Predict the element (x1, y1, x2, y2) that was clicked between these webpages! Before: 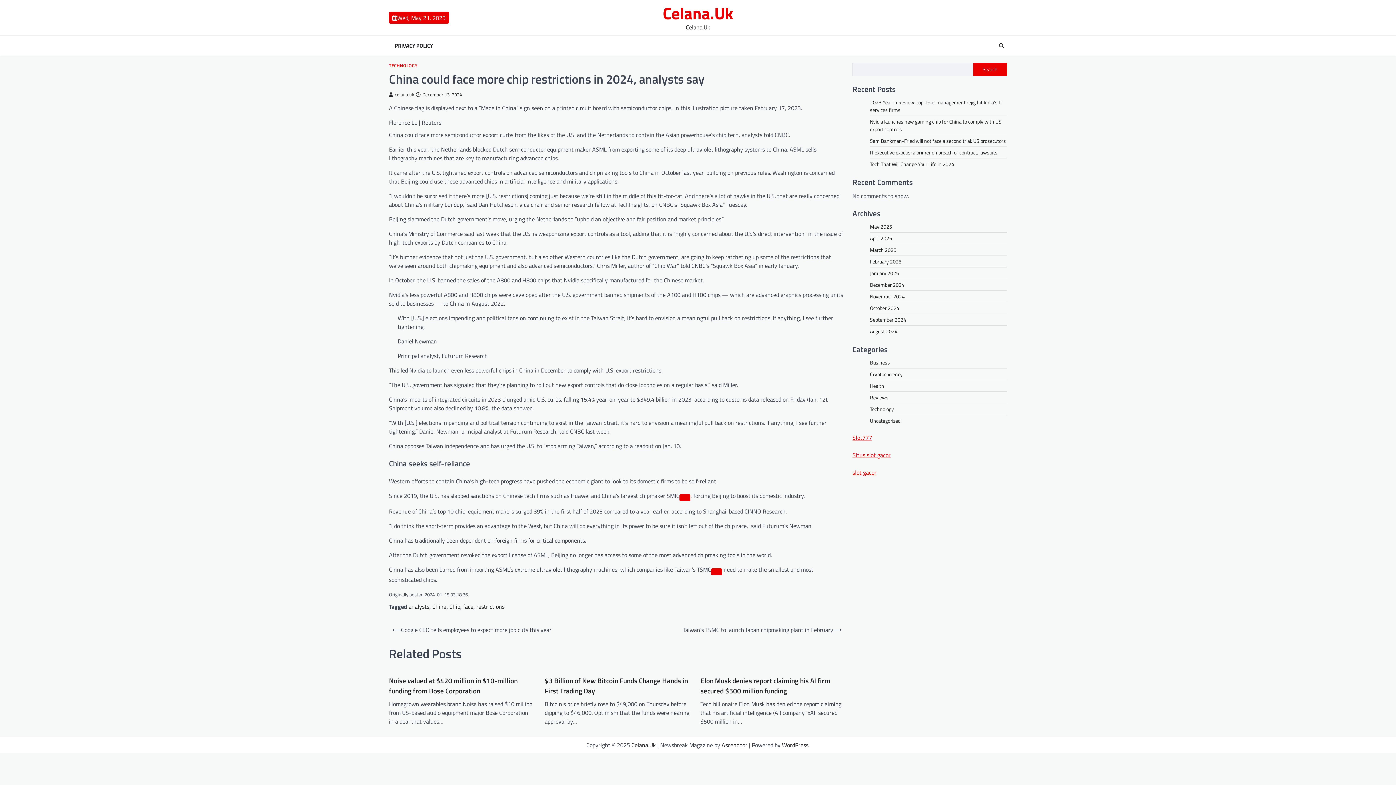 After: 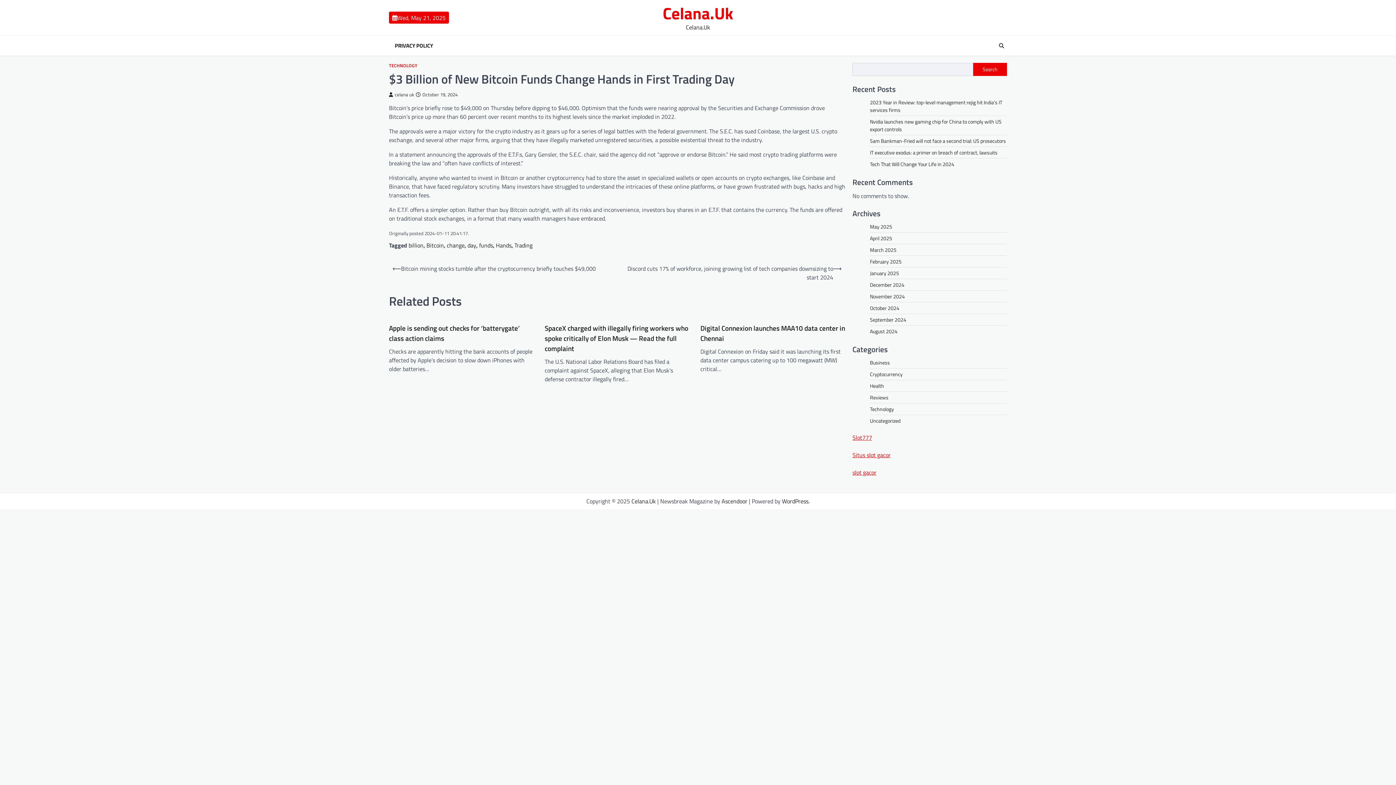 Action: bbox: (544, 675, 689, 696) label: $3 Billion of New Bitcoin Funds Change Hands in First Trading Day